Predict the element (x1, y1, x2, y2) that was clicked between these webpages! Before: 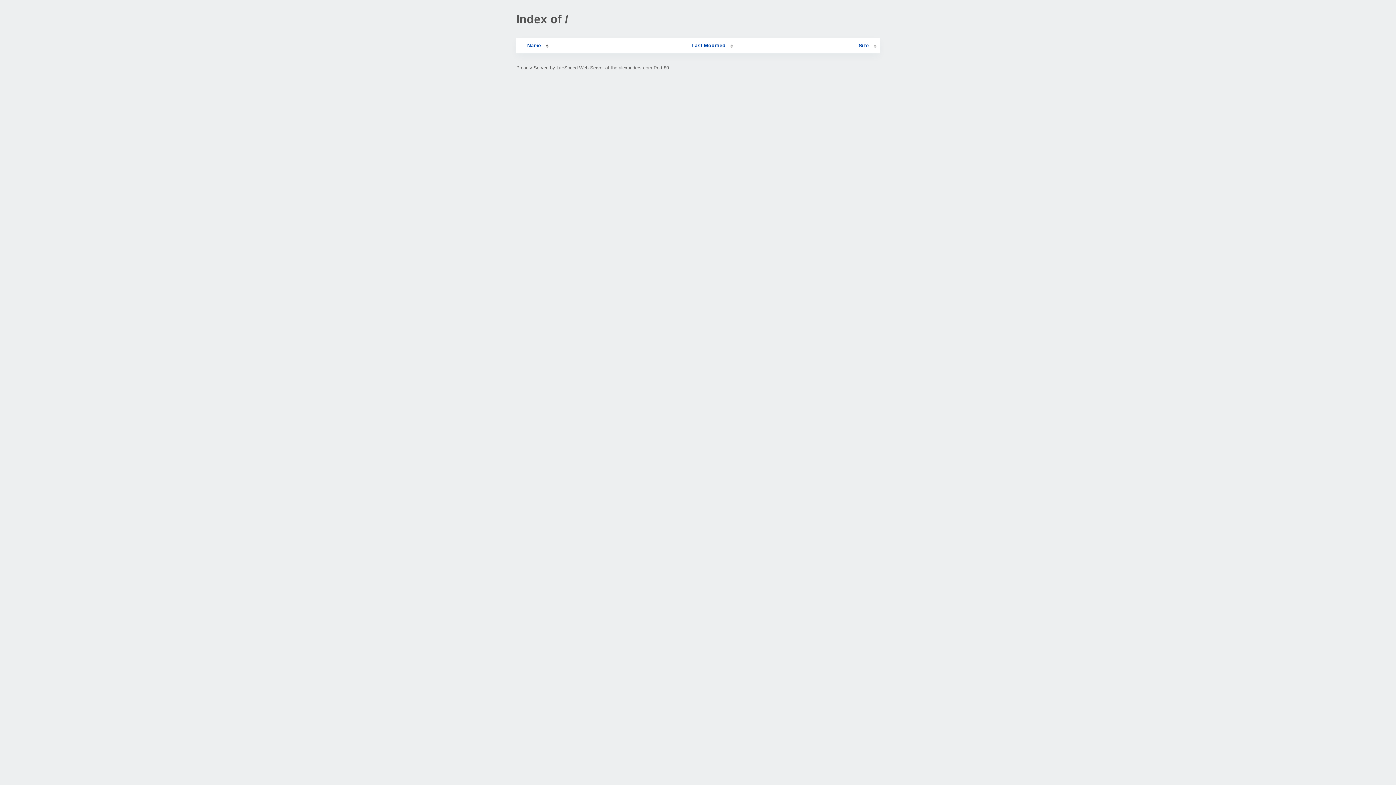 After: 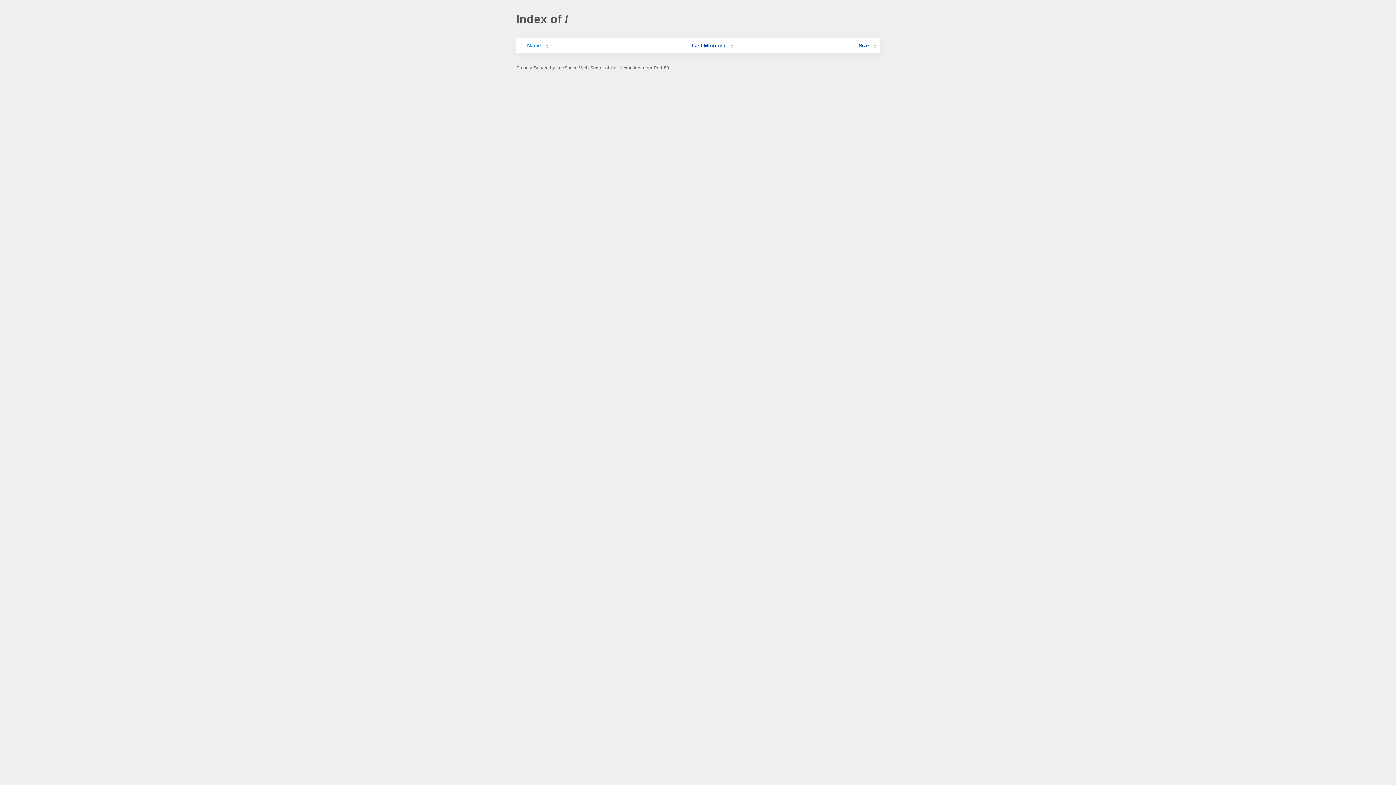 Action: label: Name bbox: (519, 42, 548, 48)